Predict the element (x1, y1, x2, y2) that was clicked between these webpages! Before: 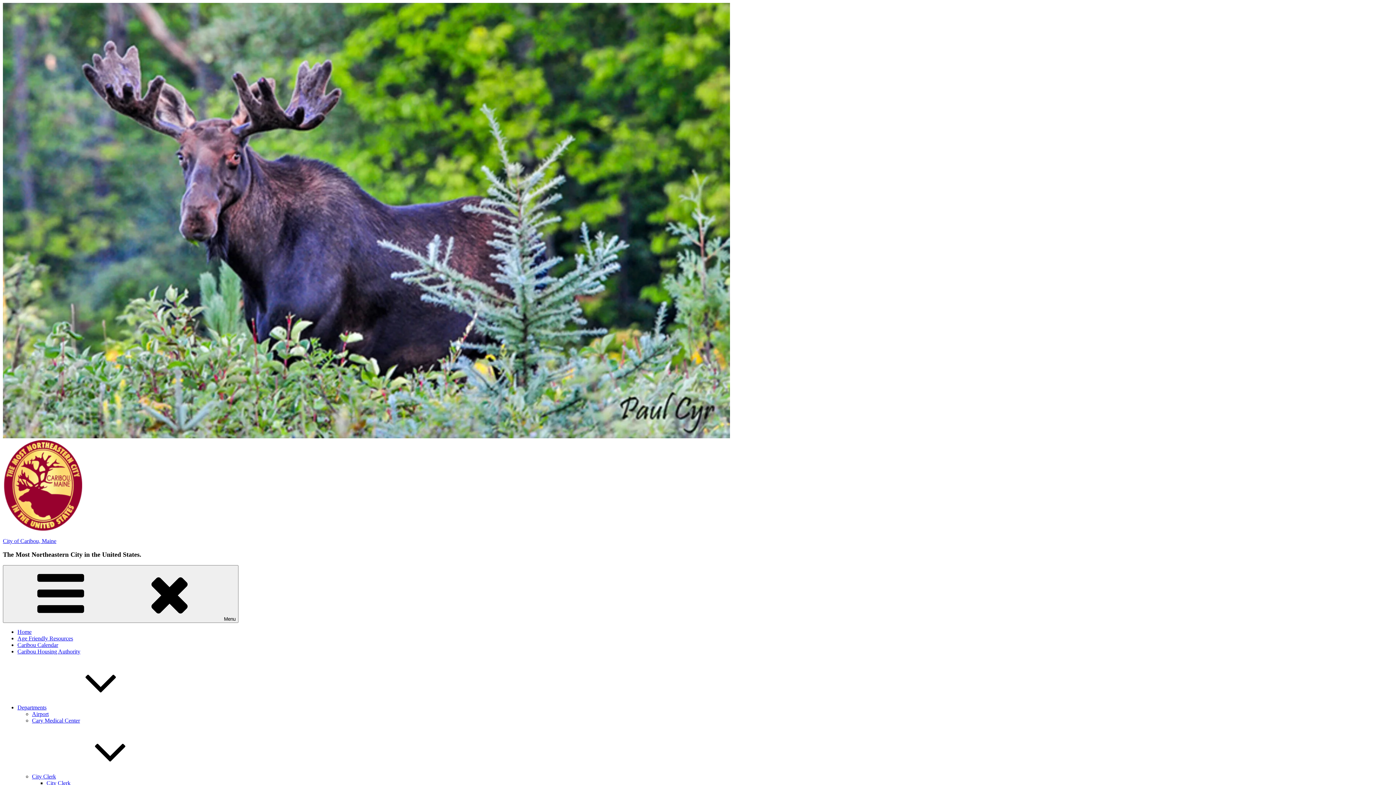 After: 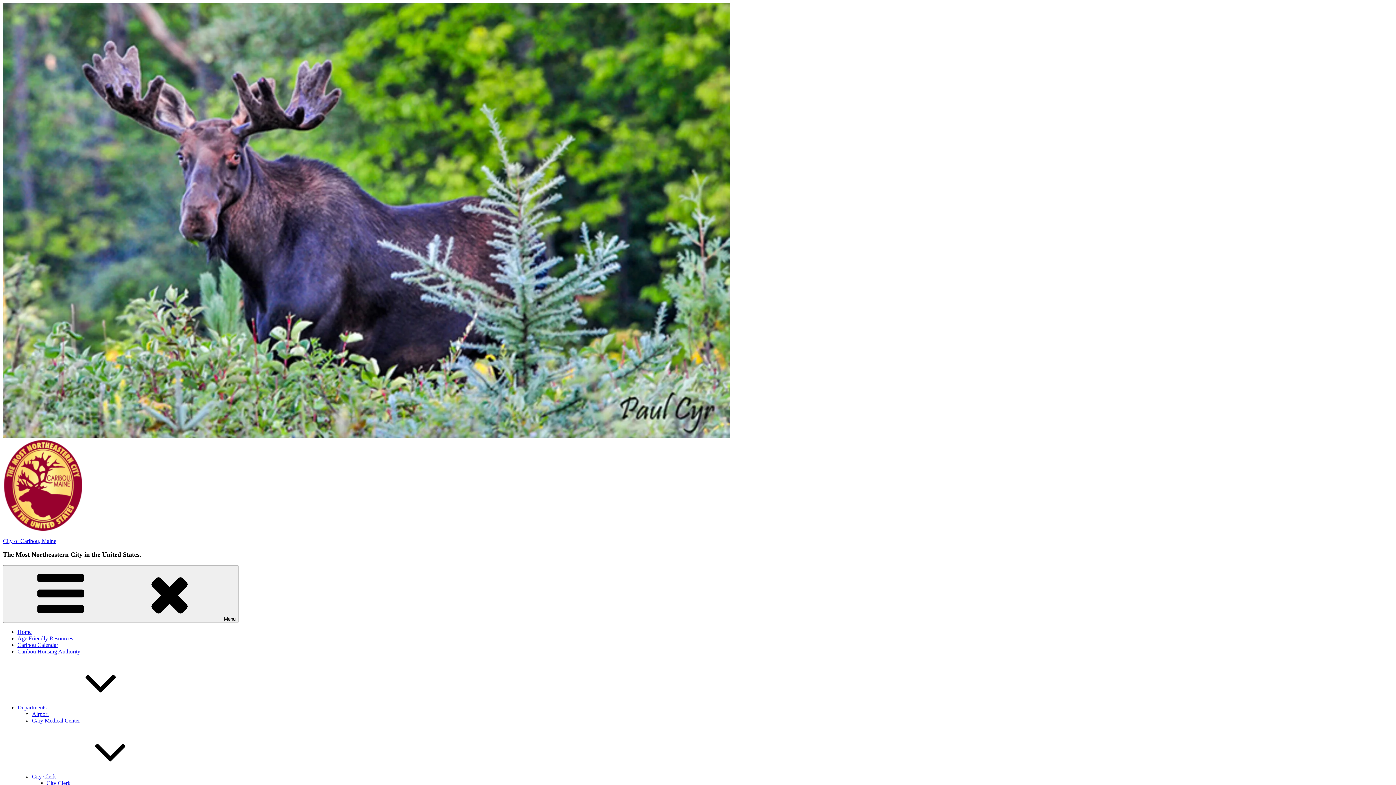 Action: bbox: (32, 711, 48, 717) label: Airport